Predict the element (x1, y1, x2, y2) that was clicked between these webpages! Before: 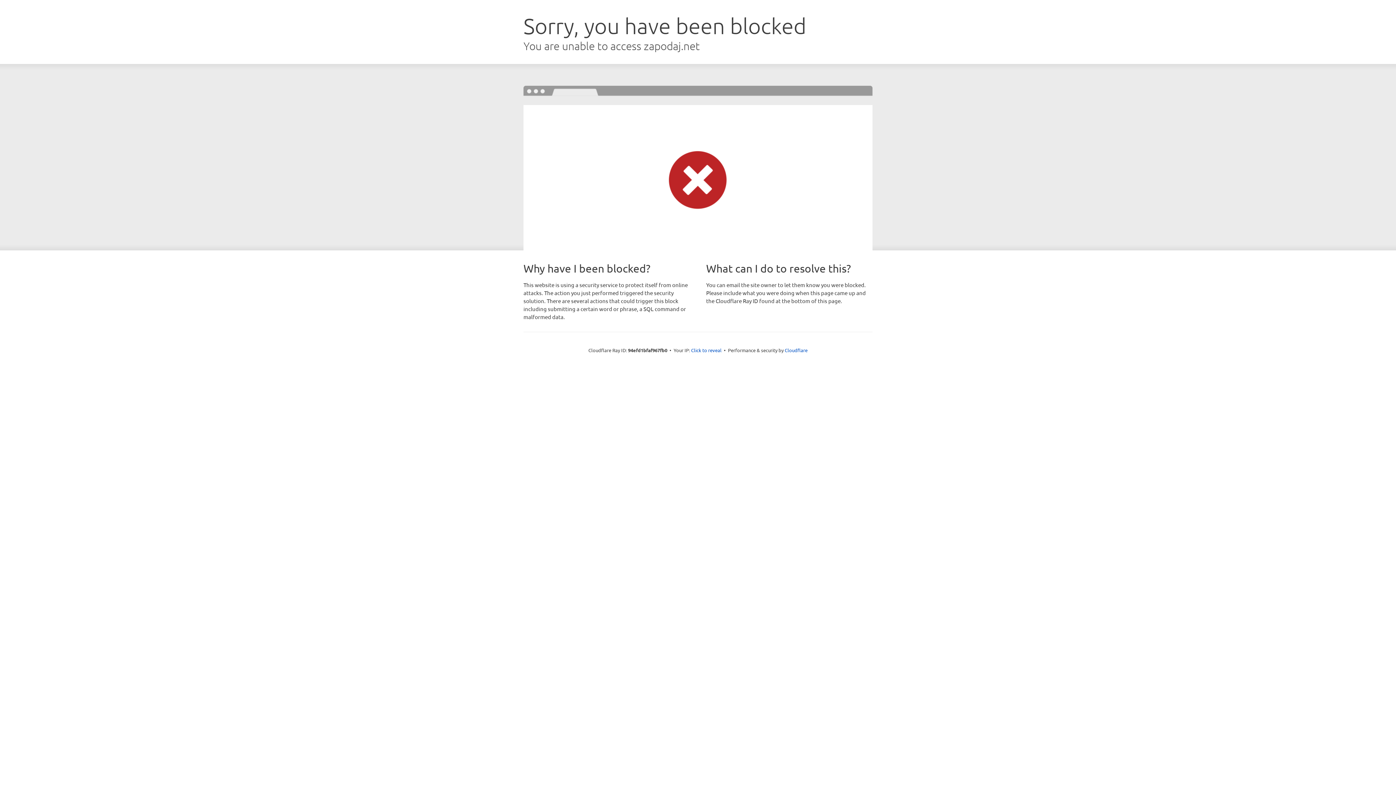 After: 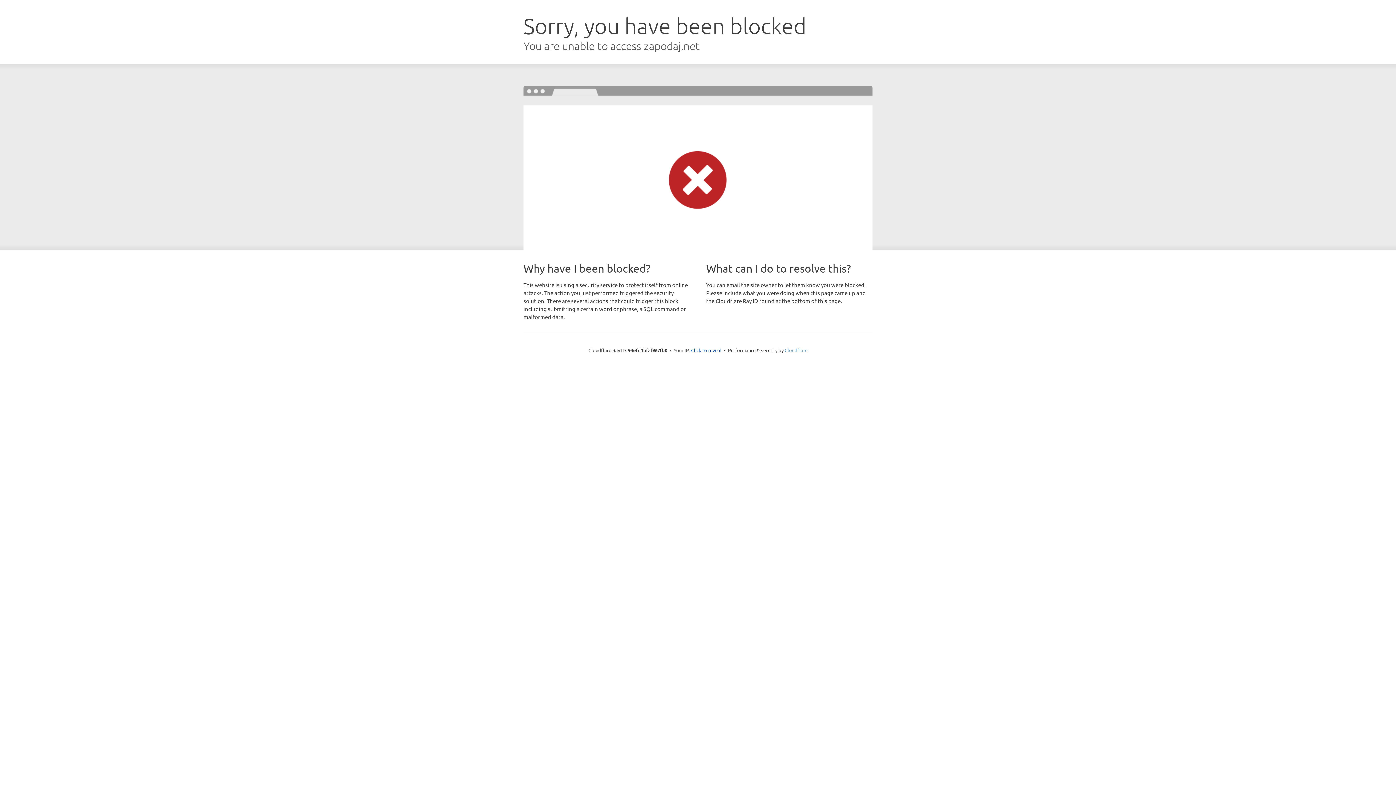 Action: bbox: (784, 347, 807, 353) label: Cloudflare